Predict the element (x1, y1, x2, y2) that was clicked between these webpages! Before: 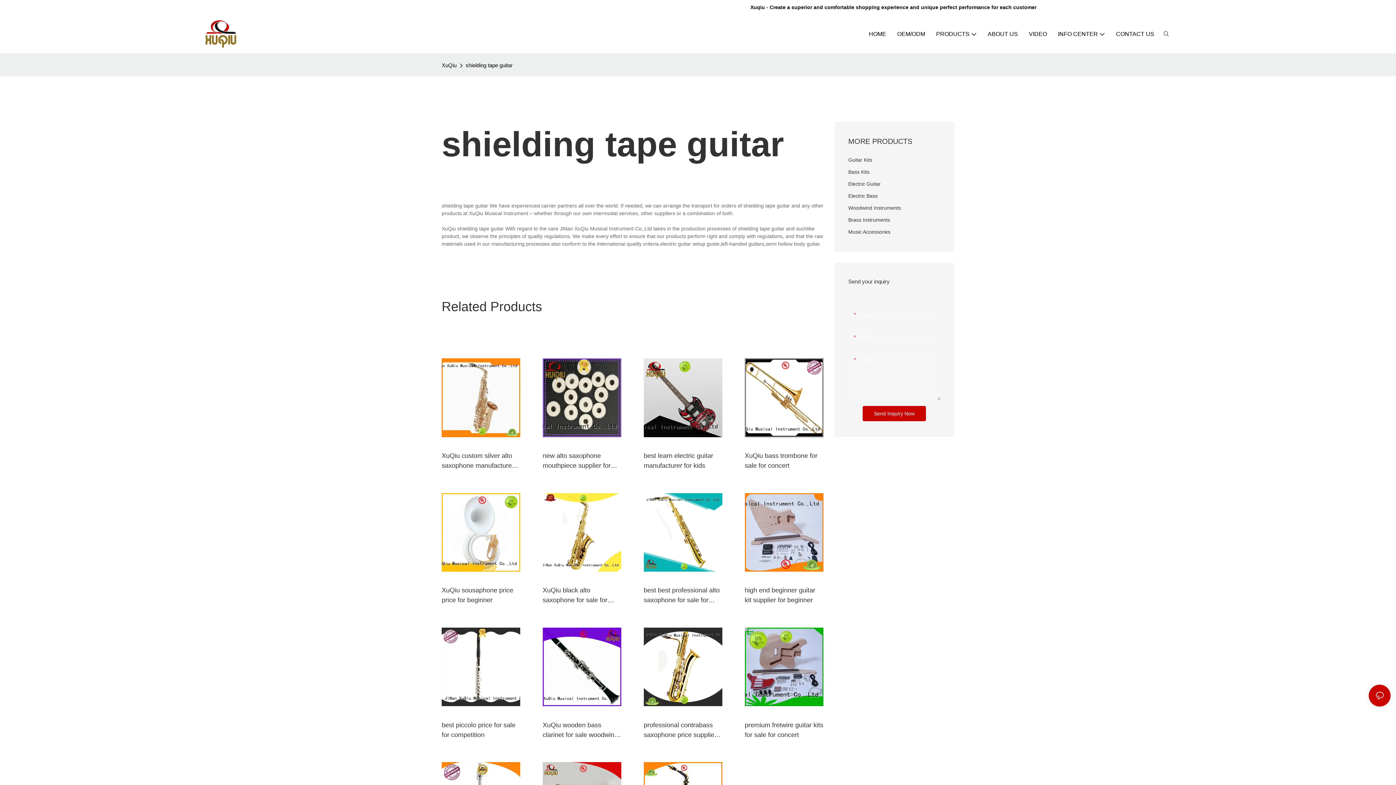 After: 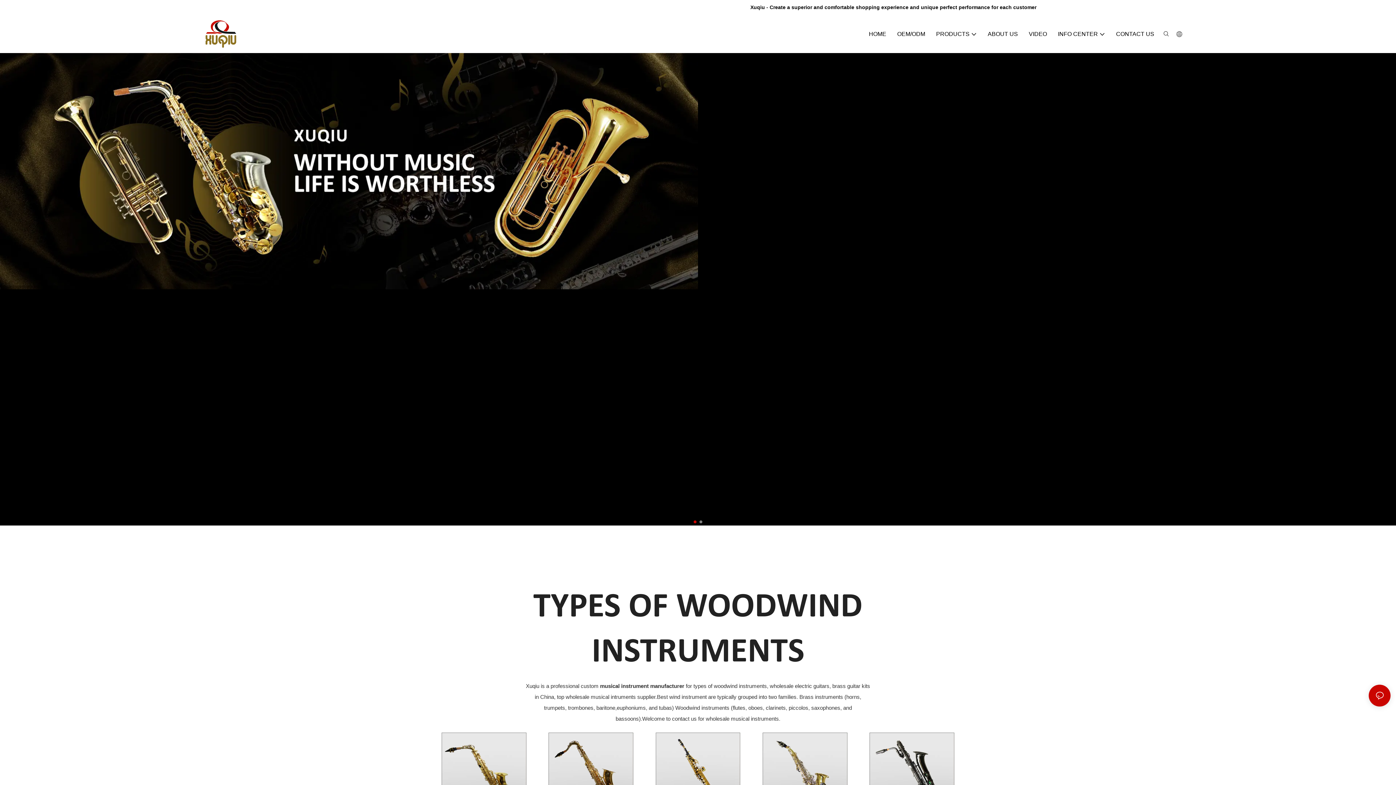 Action: label: XuQiu bbox: (441, 60, 458, 70)